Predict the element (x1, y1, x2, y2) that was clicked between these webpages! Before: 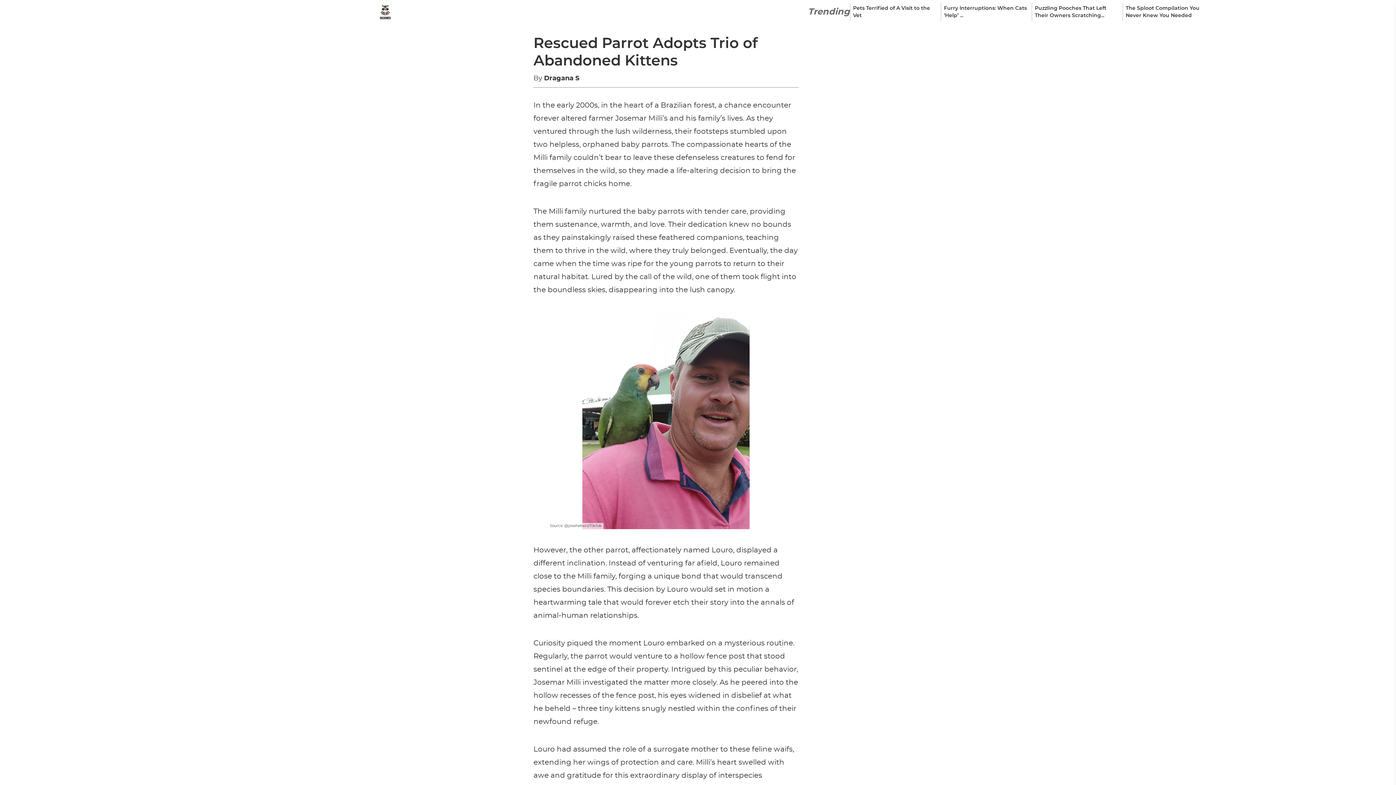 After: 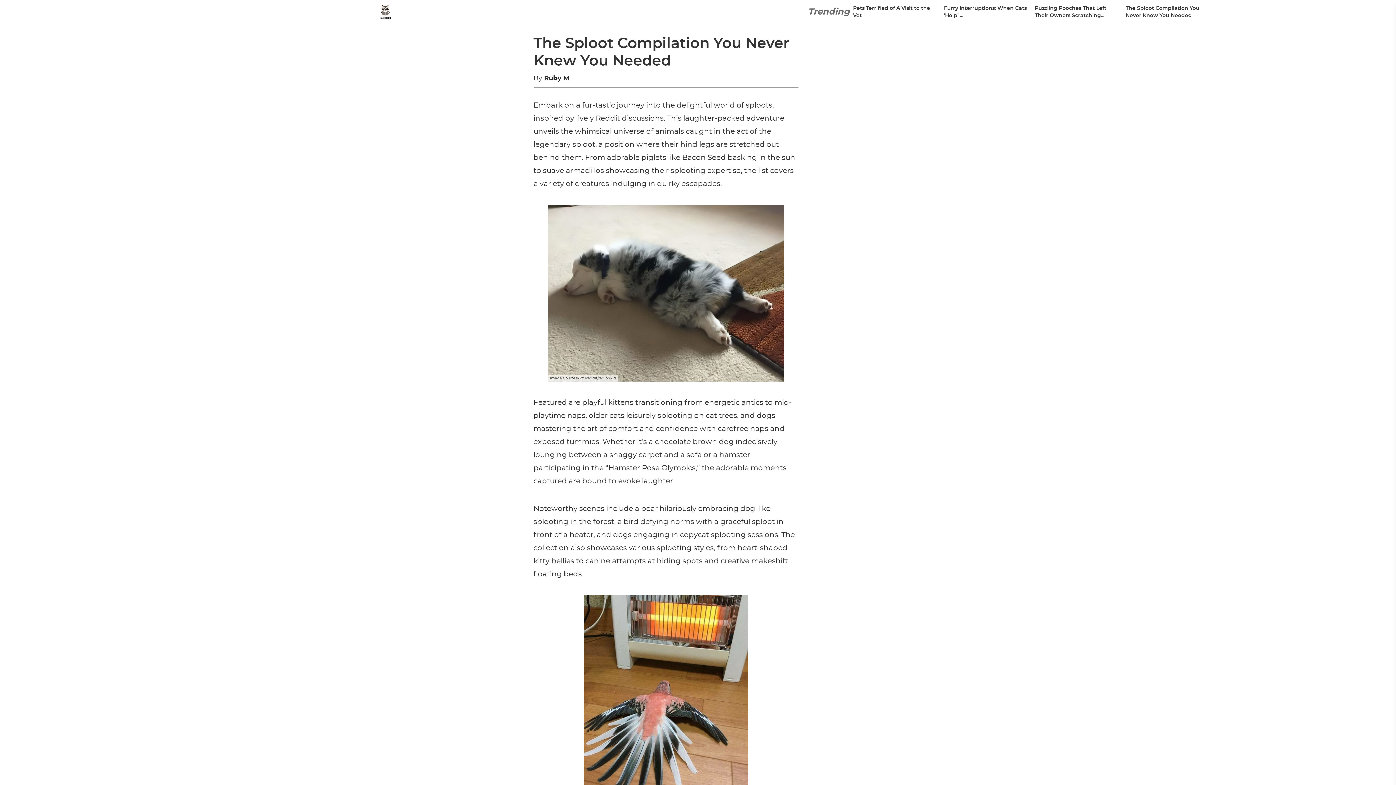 Action: bbox: (1122, 2, 1213, 21) label: The Sploot Compilation You Never Knew You Needed